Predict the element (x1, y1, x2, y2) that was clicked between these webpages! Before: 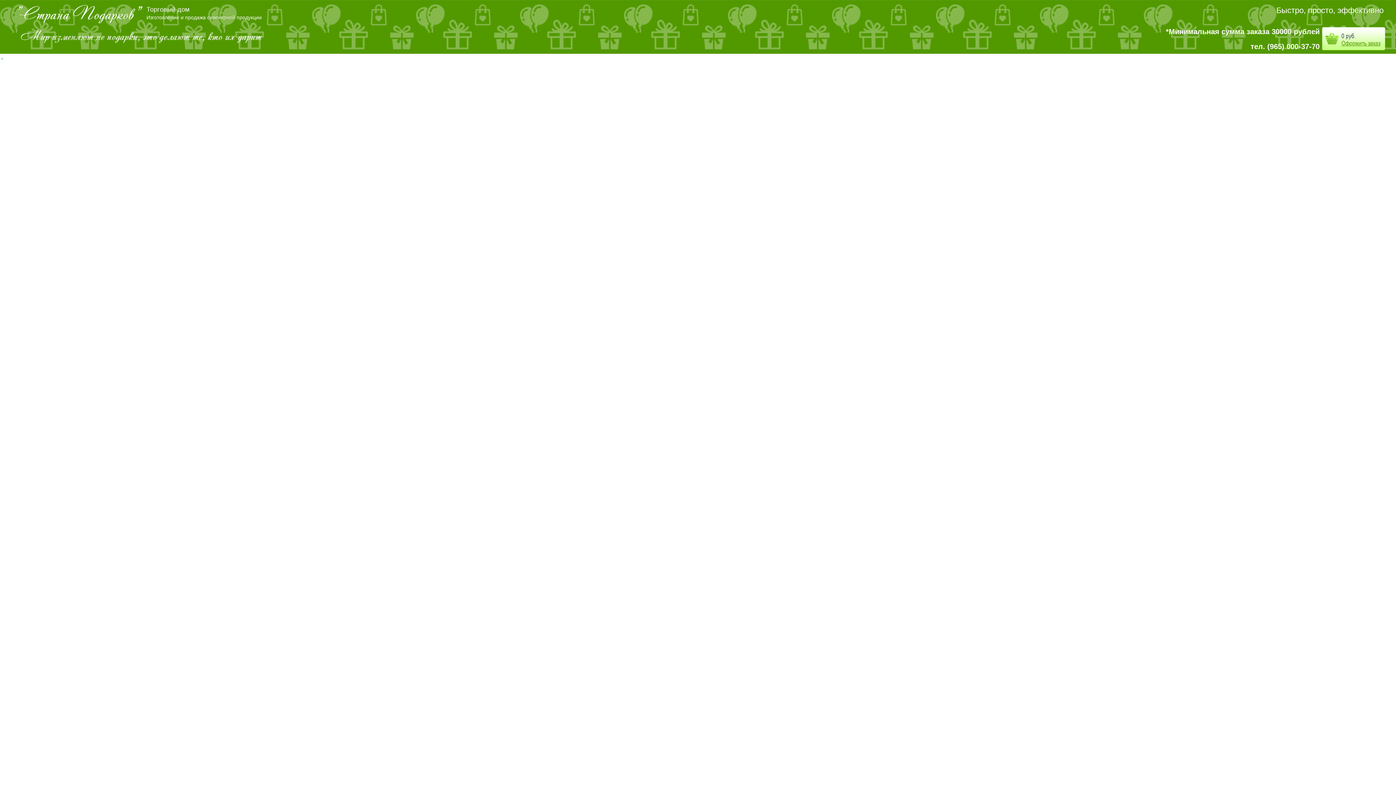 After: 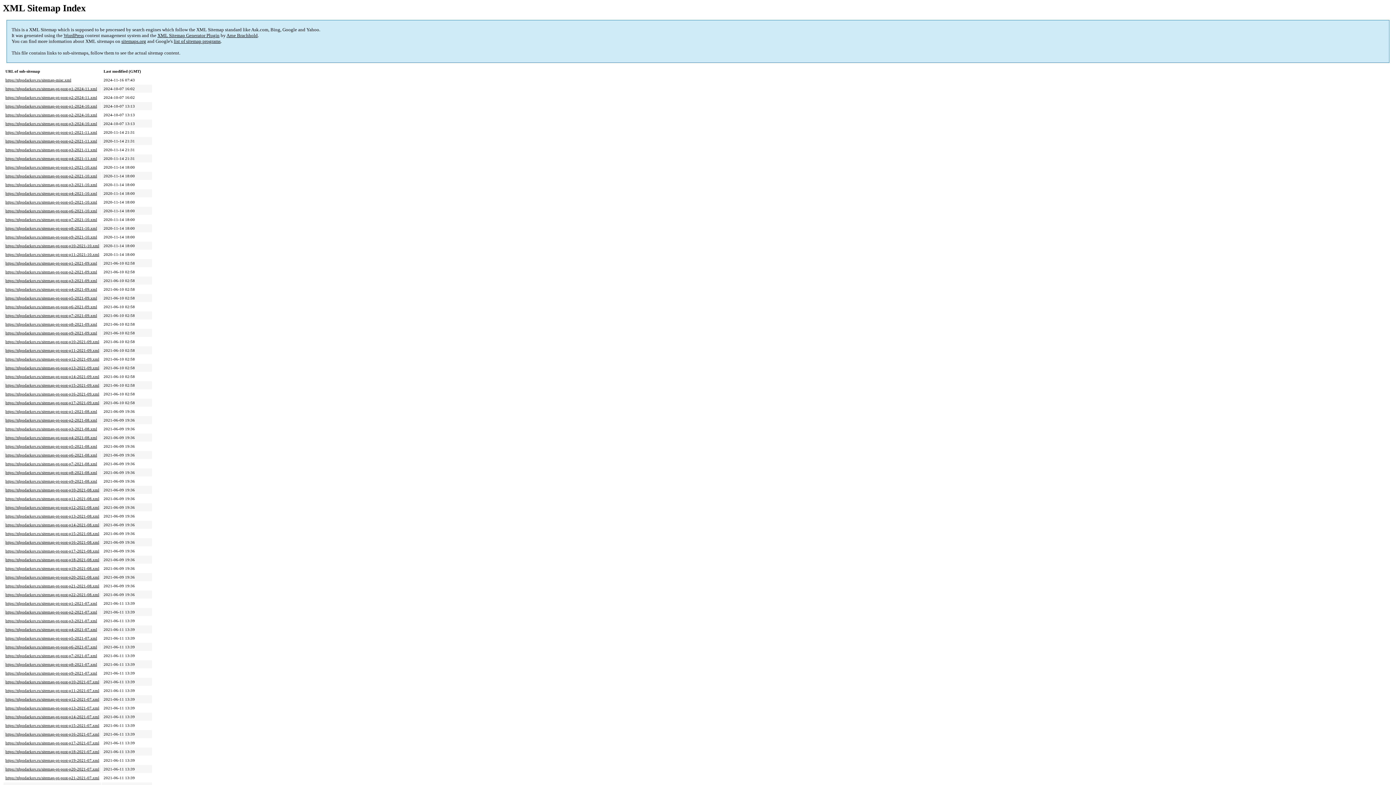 Action: label: . bbox: (1, 53, 2, 59)